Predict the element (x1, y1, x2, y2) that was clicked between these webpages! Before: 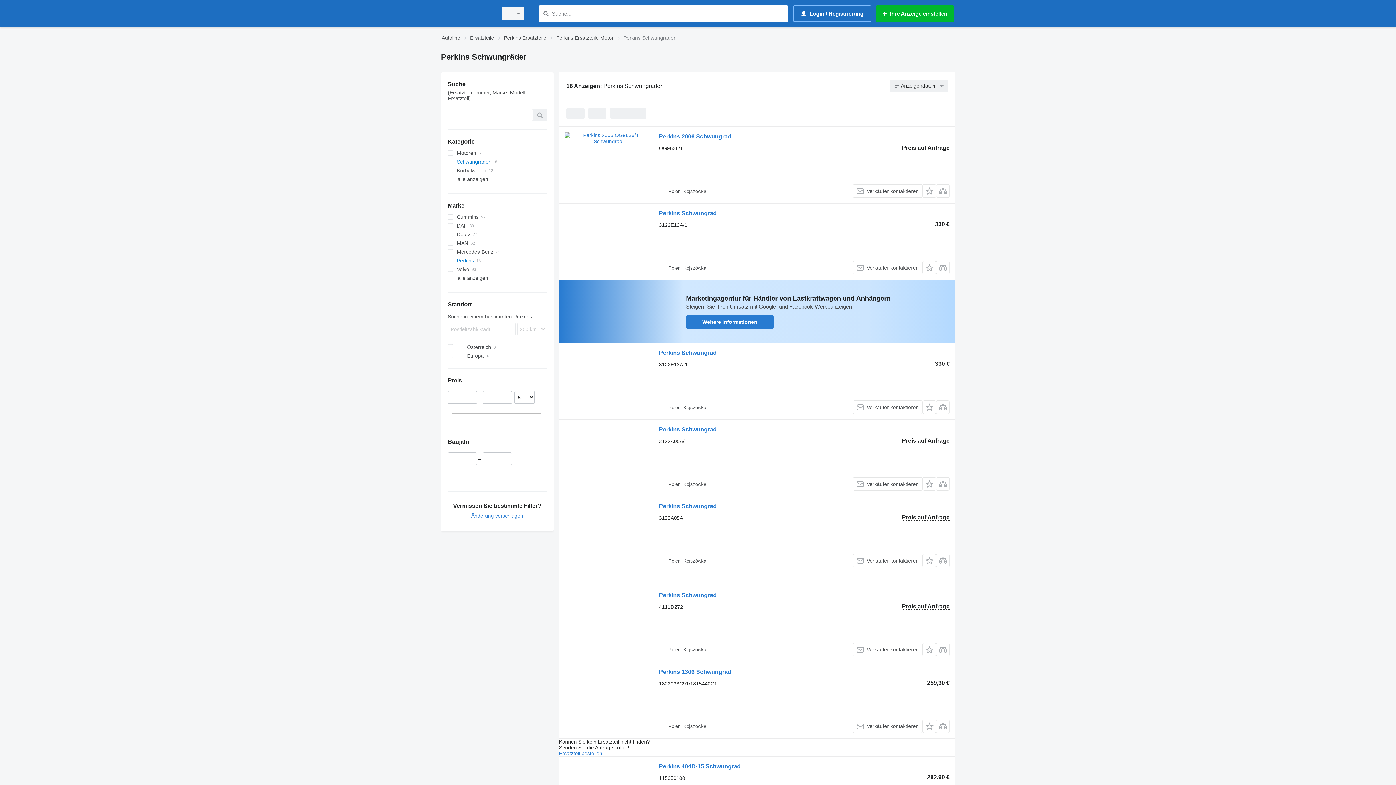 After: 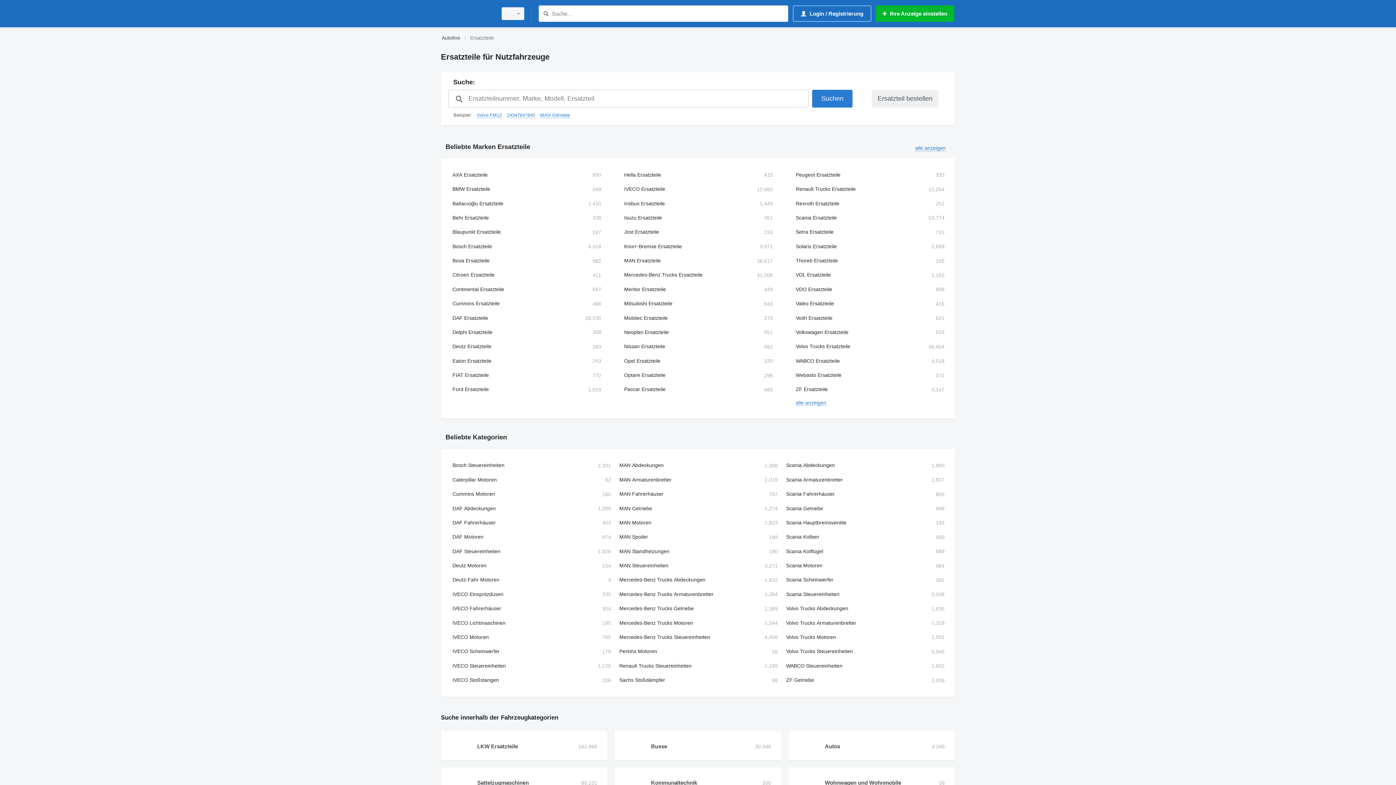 Action: label: Ersatzteile bbox: (470, 33, 494, 42)